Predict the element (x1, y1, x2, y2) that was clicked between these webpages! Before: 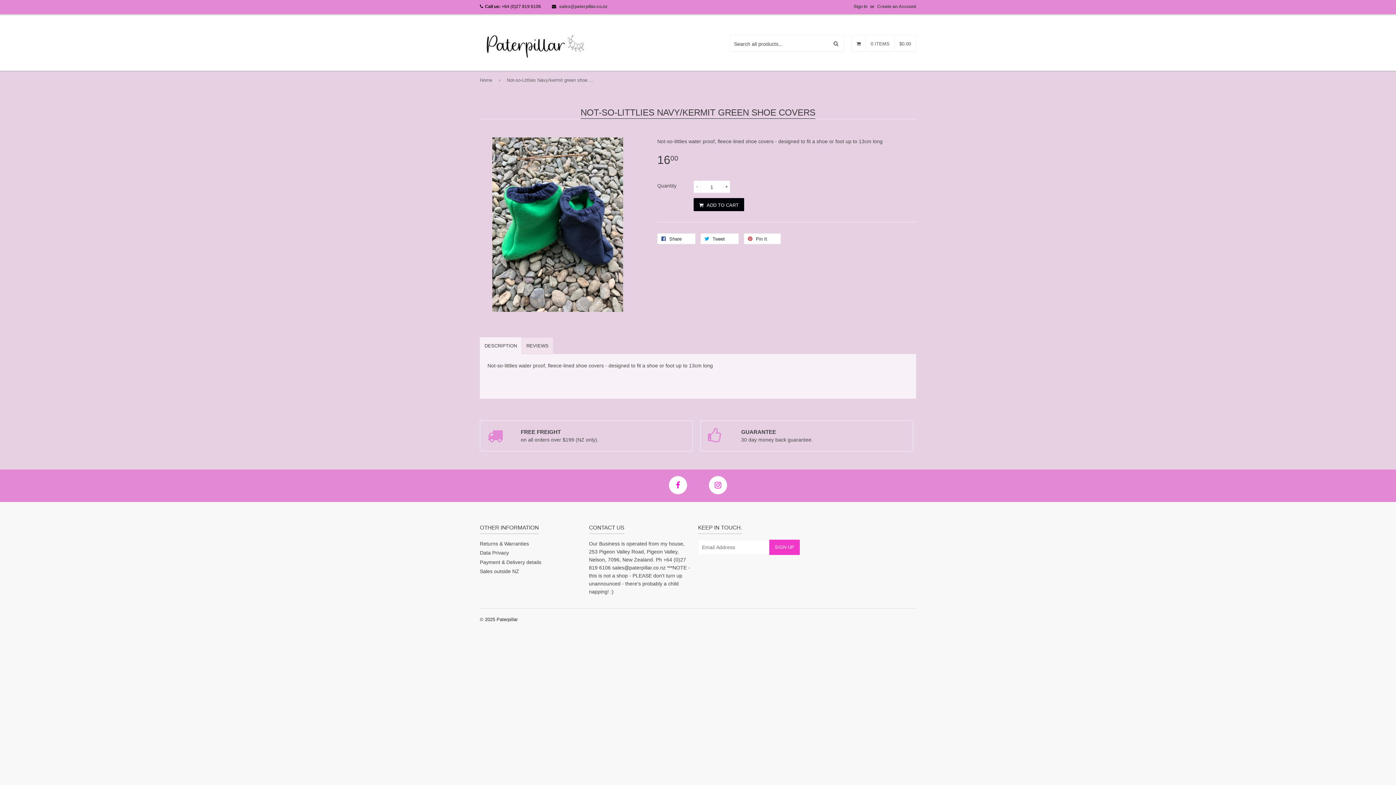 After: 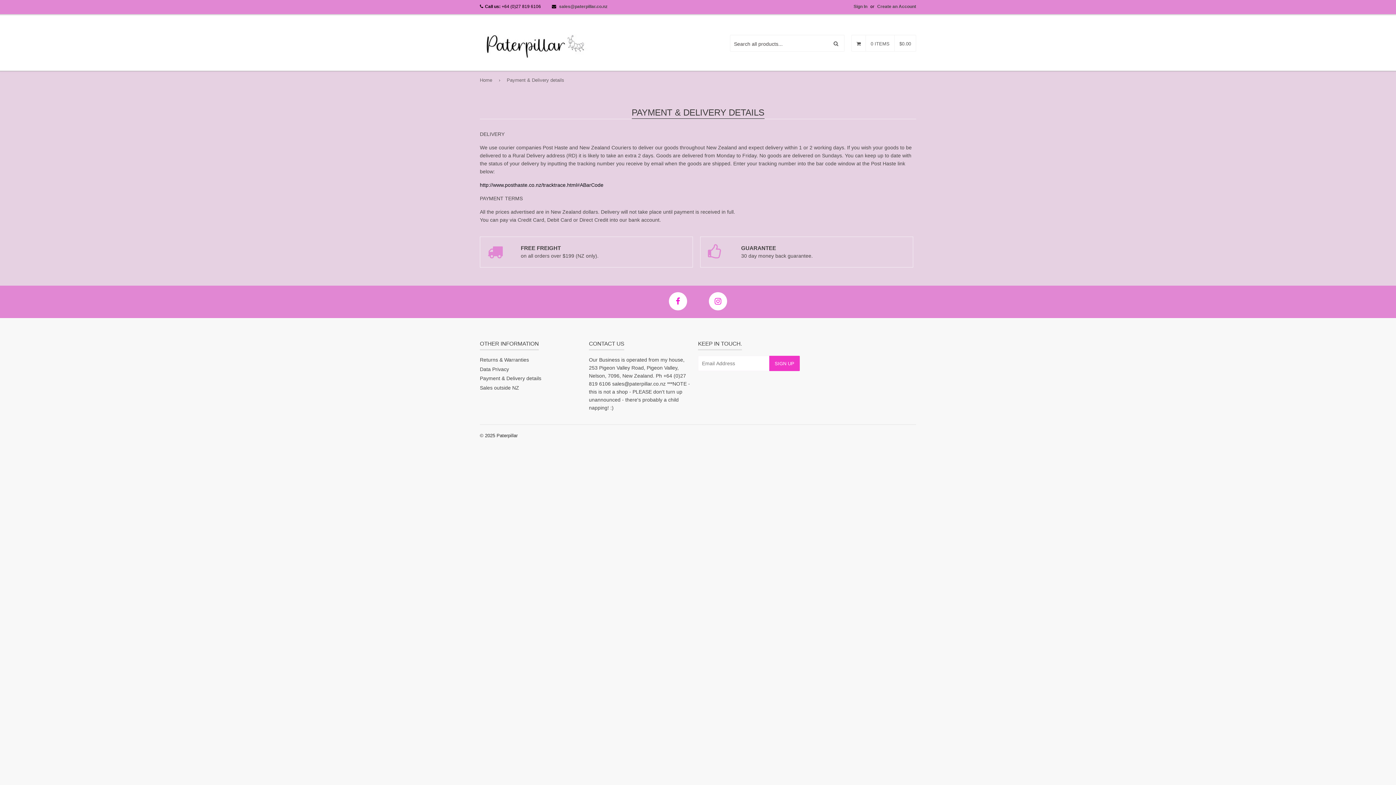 Action: bbox: (480, 559, 541, 565) label: Payment & Delivery details